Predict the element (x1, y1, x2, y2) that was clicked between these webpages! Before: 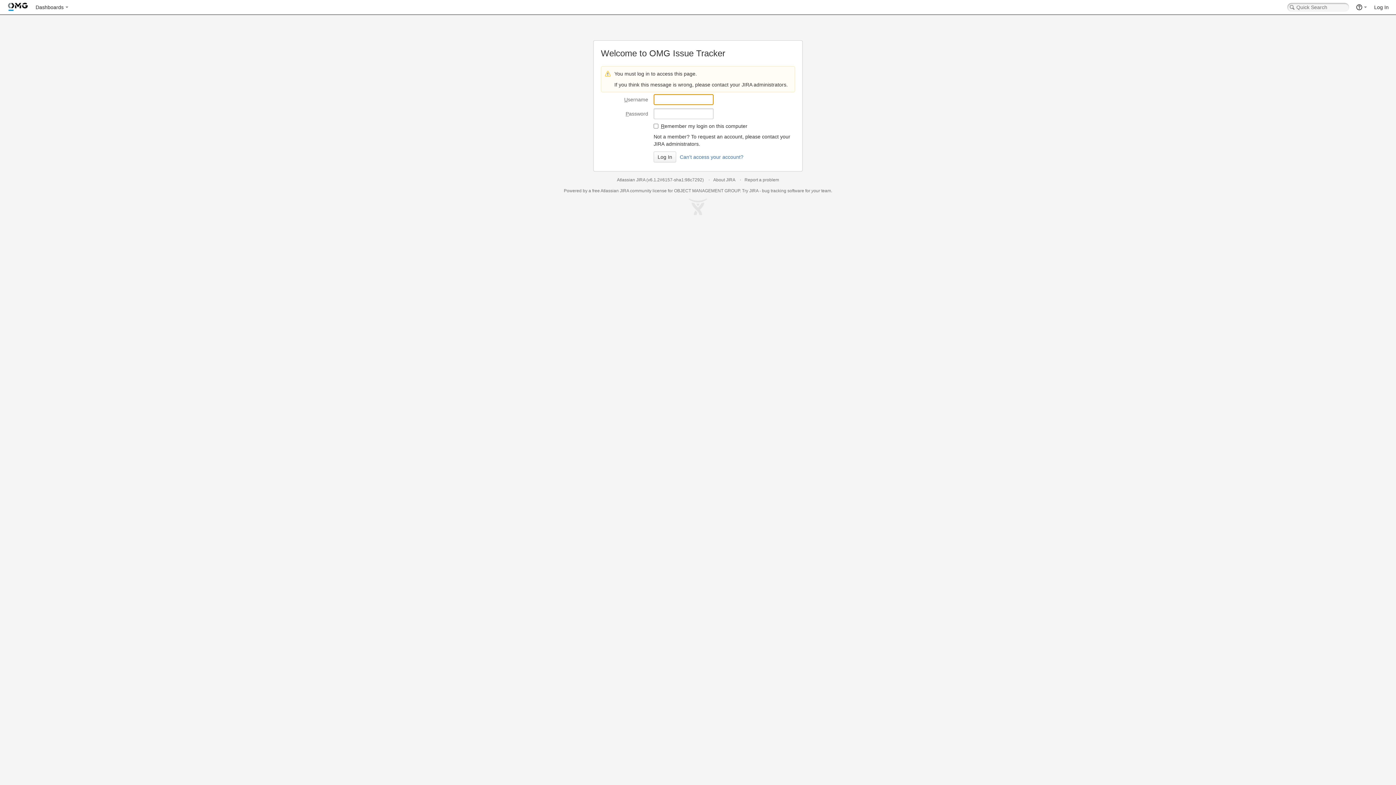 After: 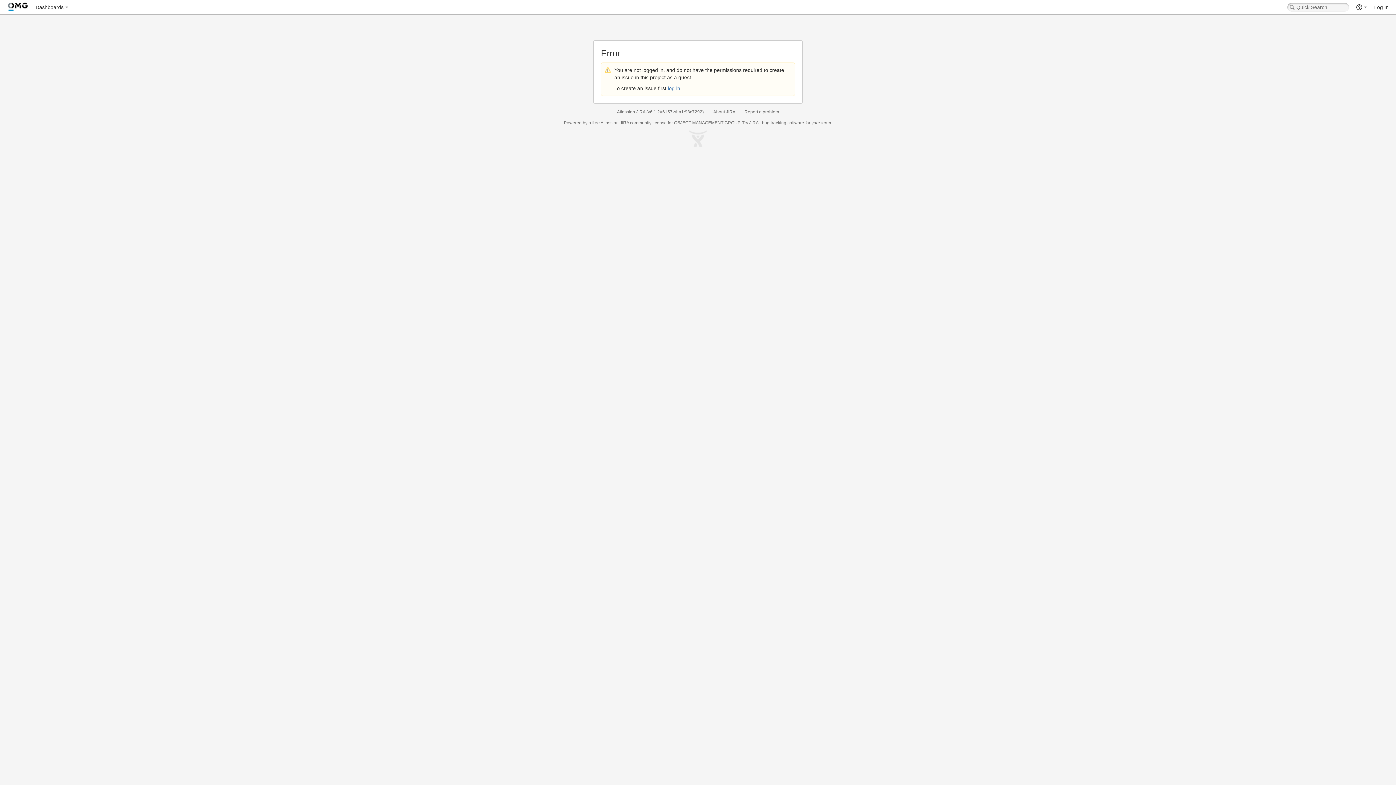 Action: bbox: (744, 177, 779, 182) label: Report a problem